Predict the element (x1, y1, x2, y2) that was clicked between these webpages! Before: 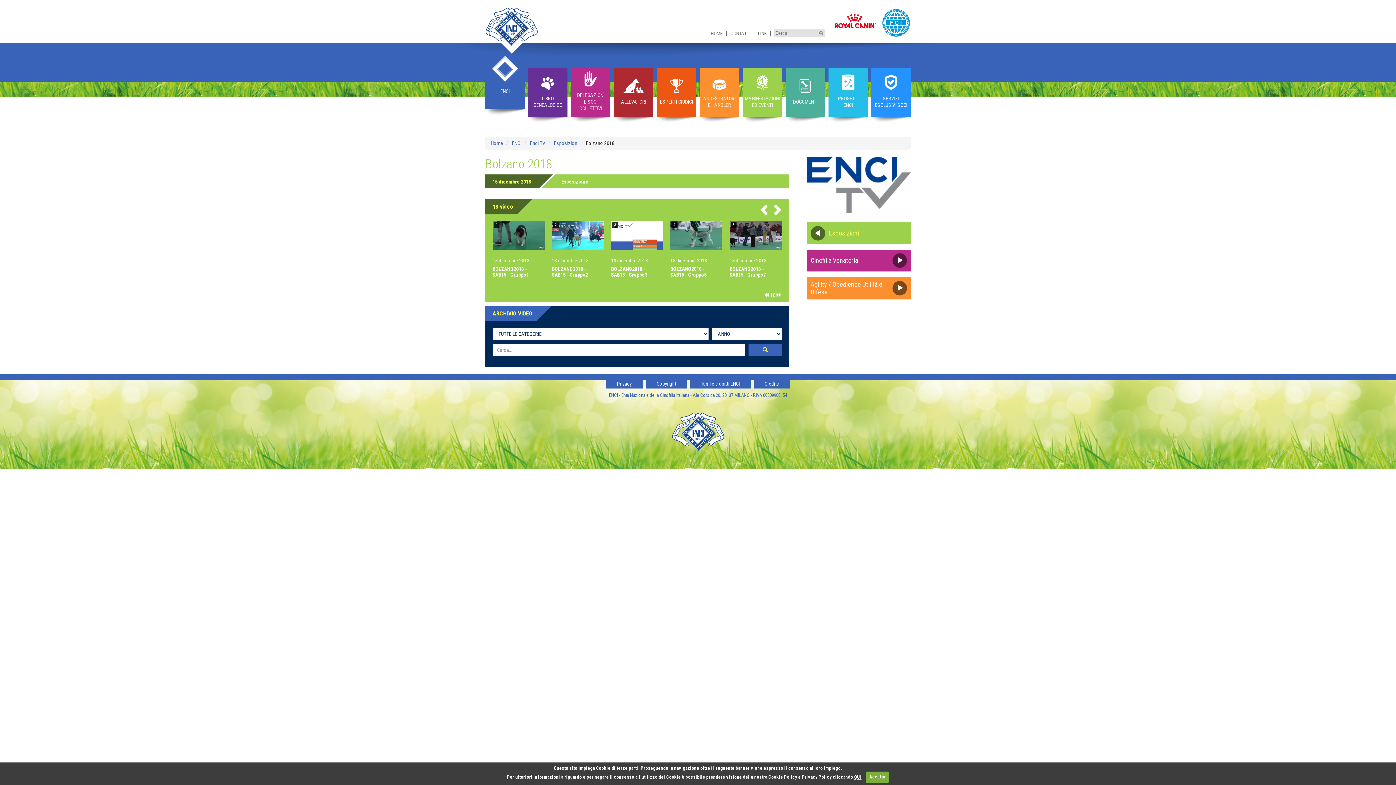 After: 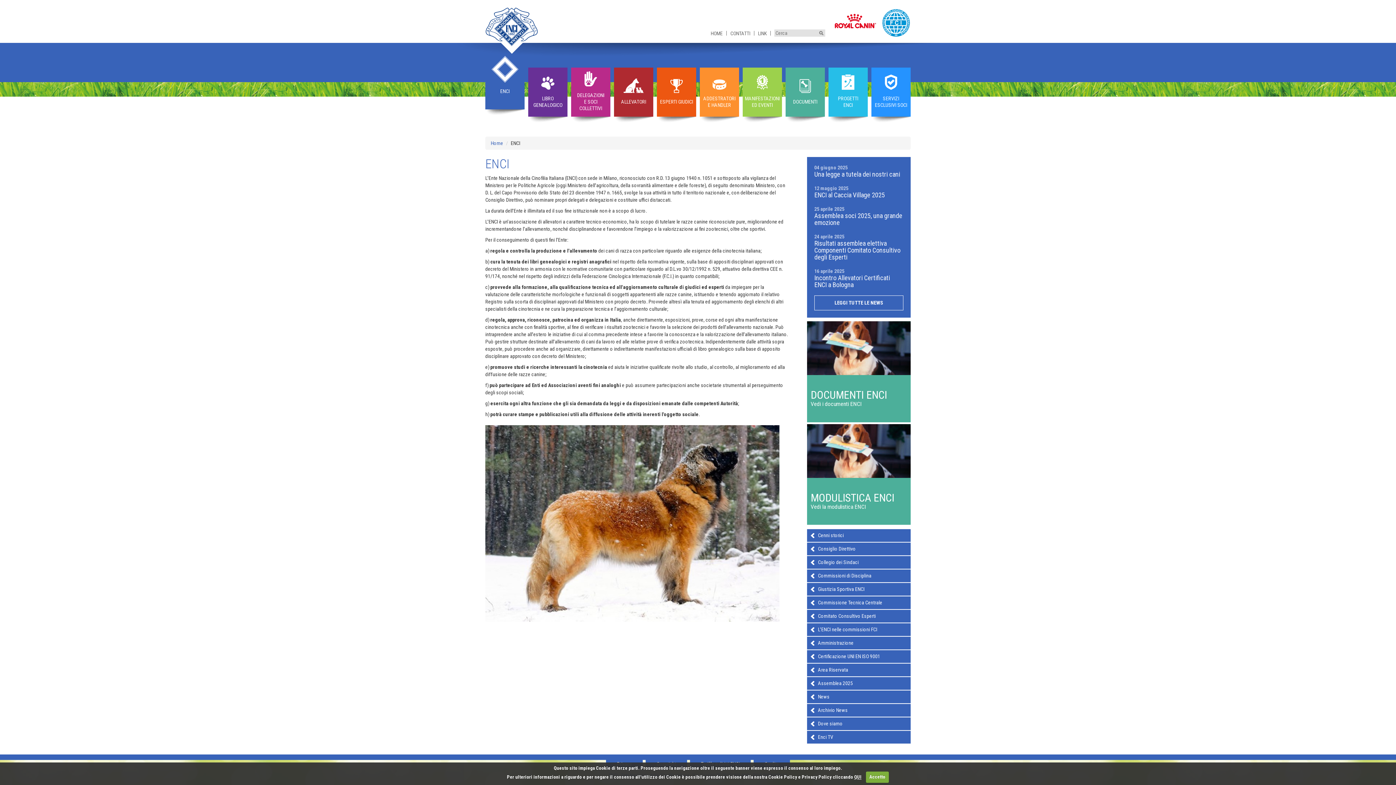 Action: label: ENCI bbox: (512, 140, 521, 146)